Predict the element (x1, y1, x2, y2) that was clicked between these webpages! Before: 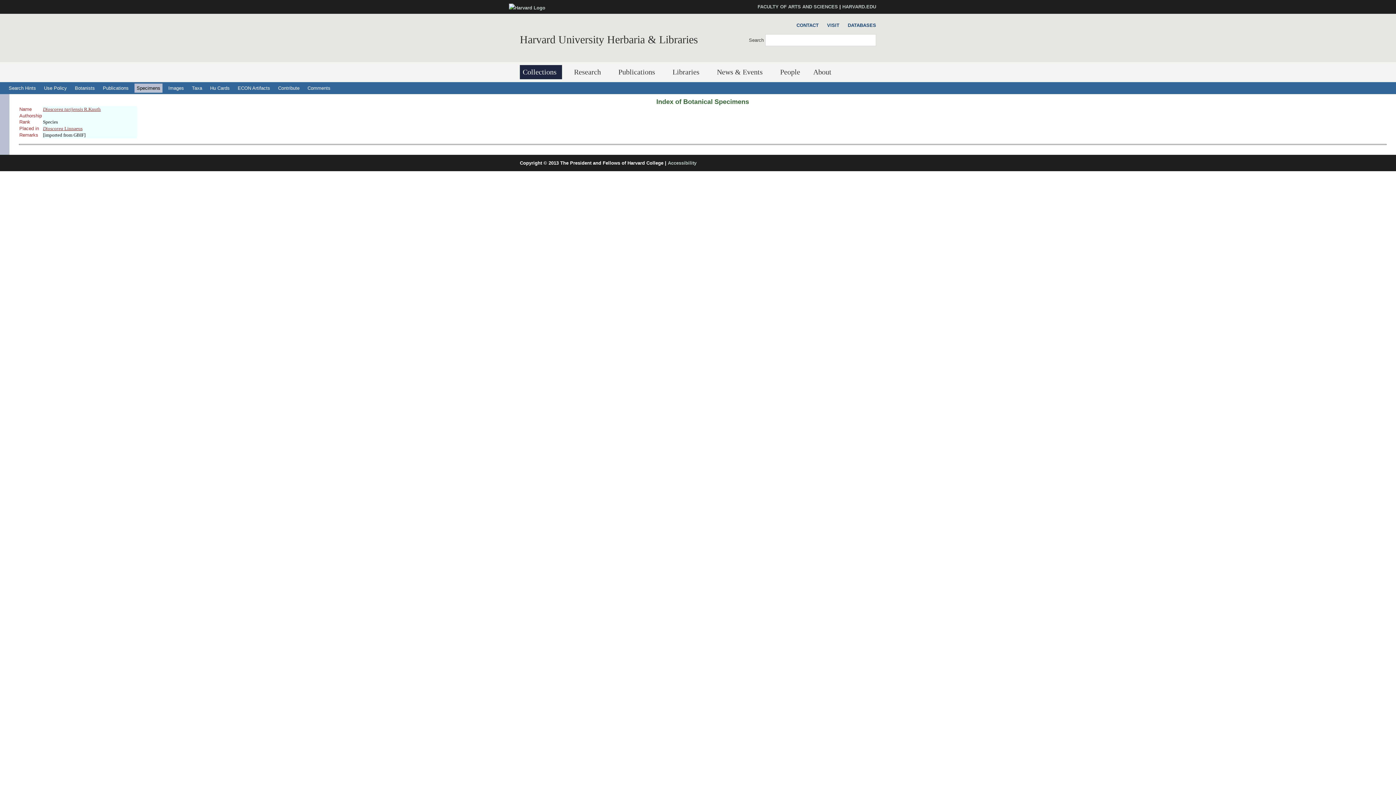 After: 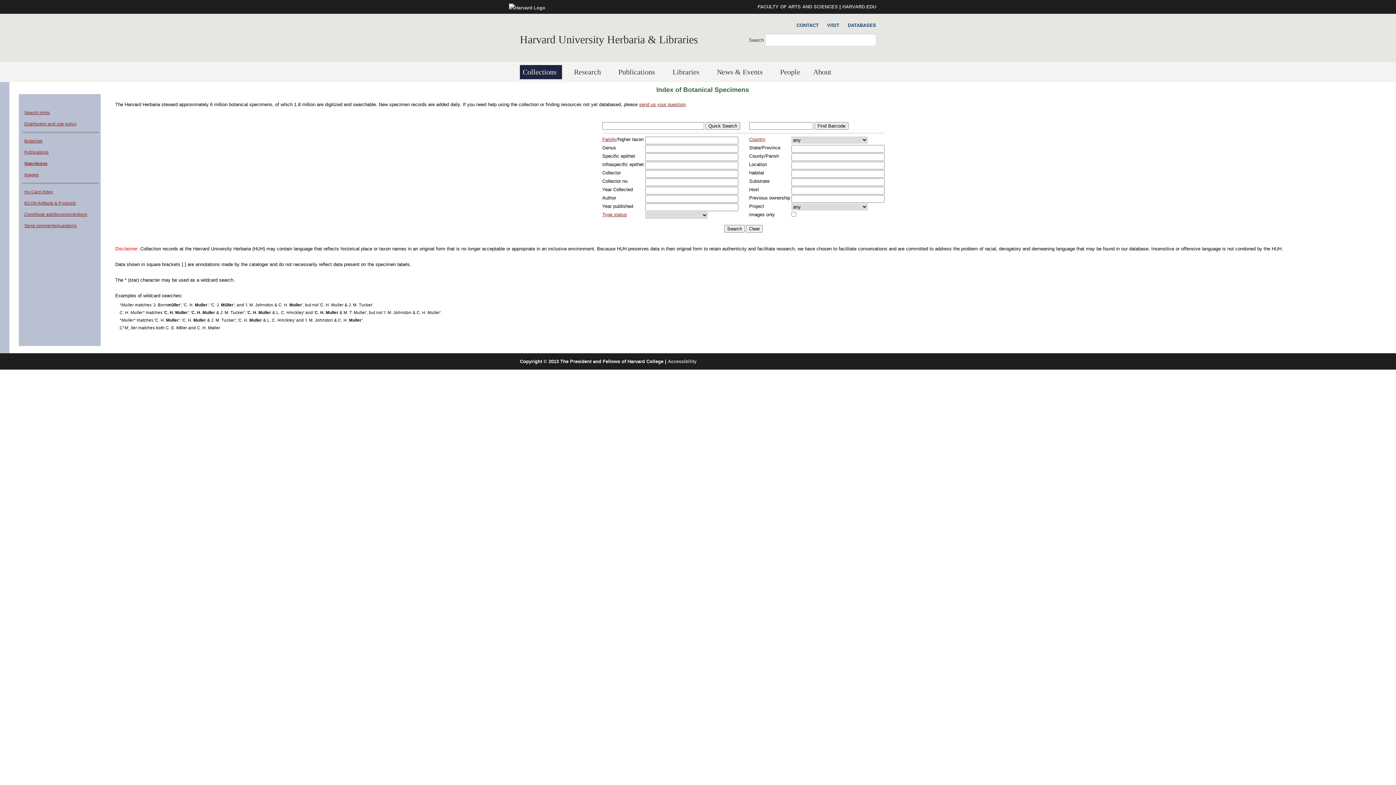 Action: label: Index of Botanical Specimens bbox: (656, 98, 749, 105)